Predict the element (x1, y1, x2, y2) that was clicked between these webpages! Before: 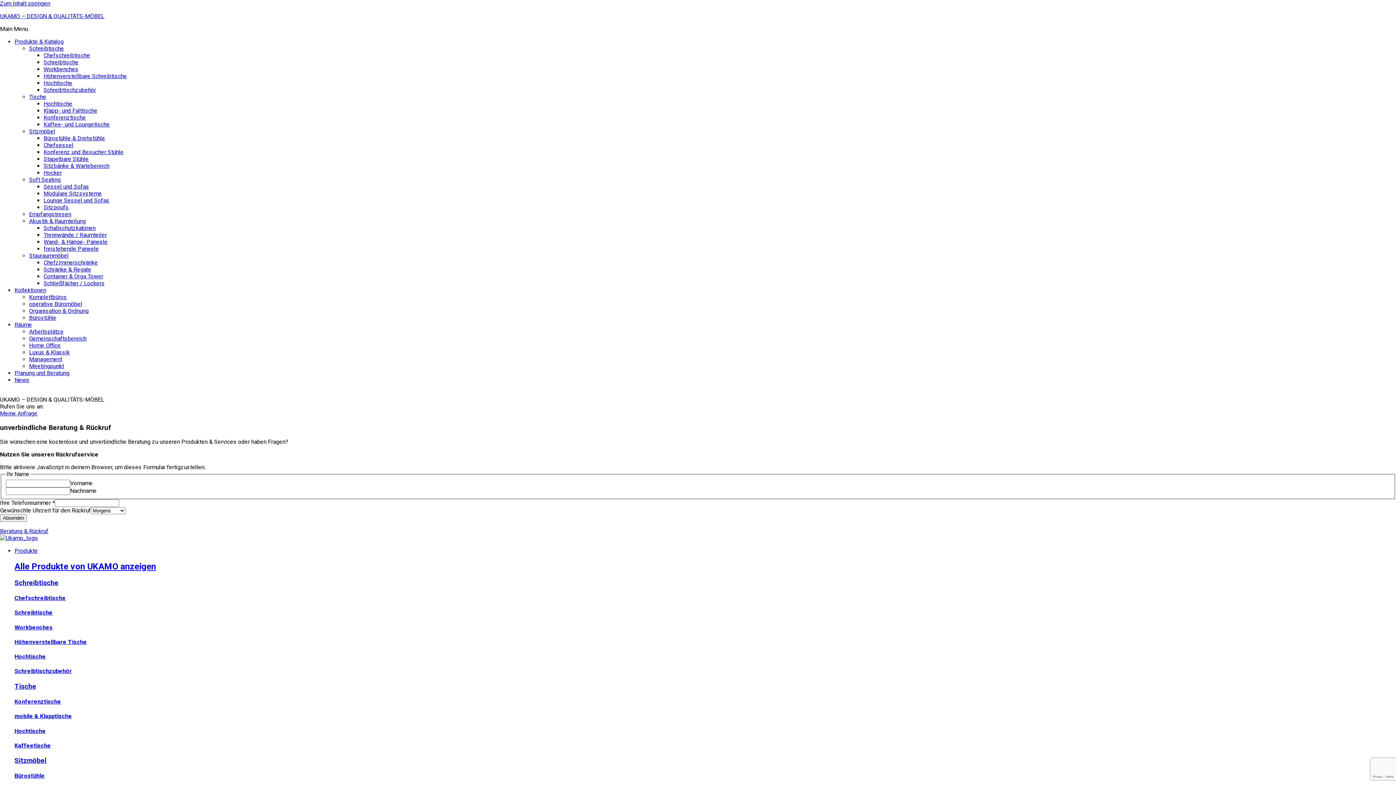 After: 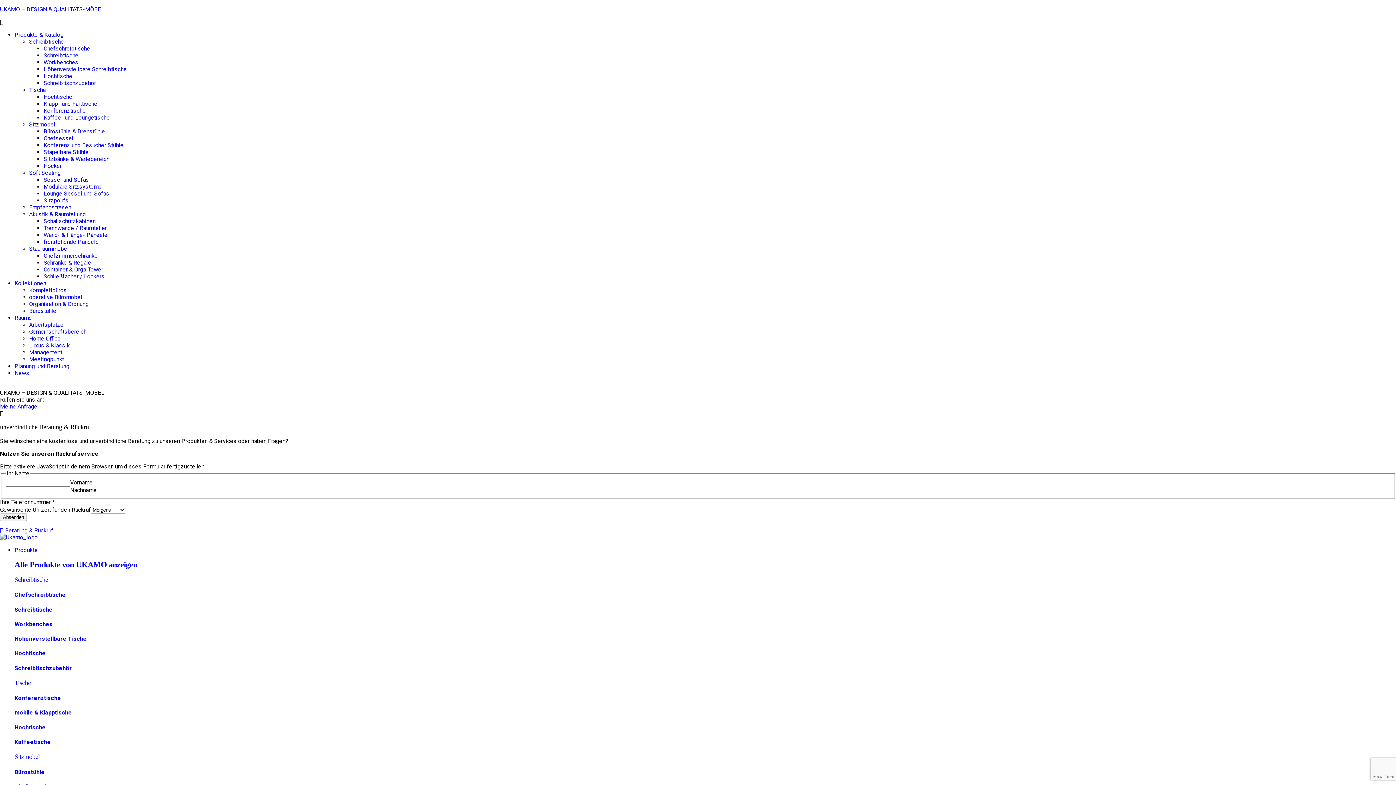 Action: bbox: (43, 100, 72, 107) label: Hochtische